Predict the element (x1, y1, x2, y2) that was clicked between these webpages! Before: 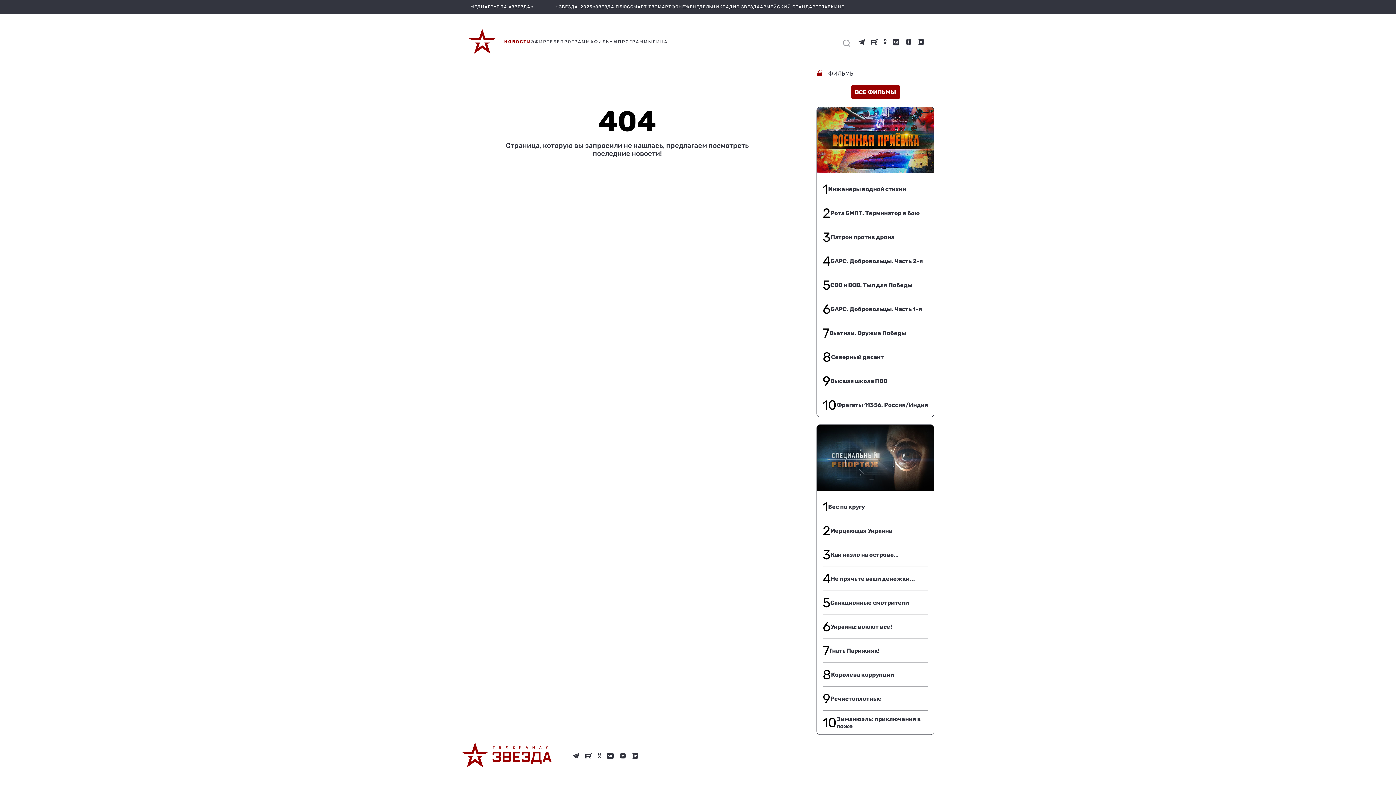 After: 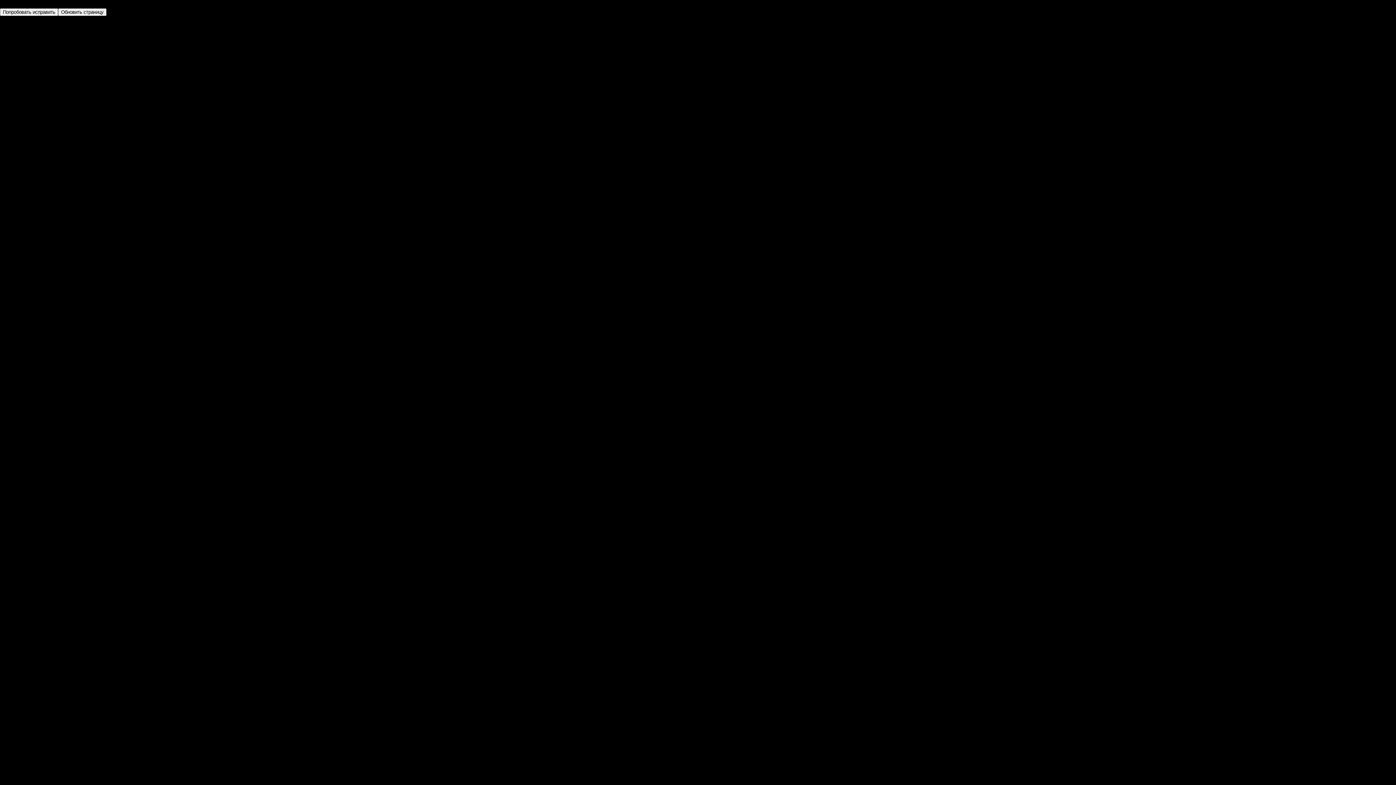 Action: bbox: (822, 321, 928, 345) label: 7
Вьетнам. Оружие Победы